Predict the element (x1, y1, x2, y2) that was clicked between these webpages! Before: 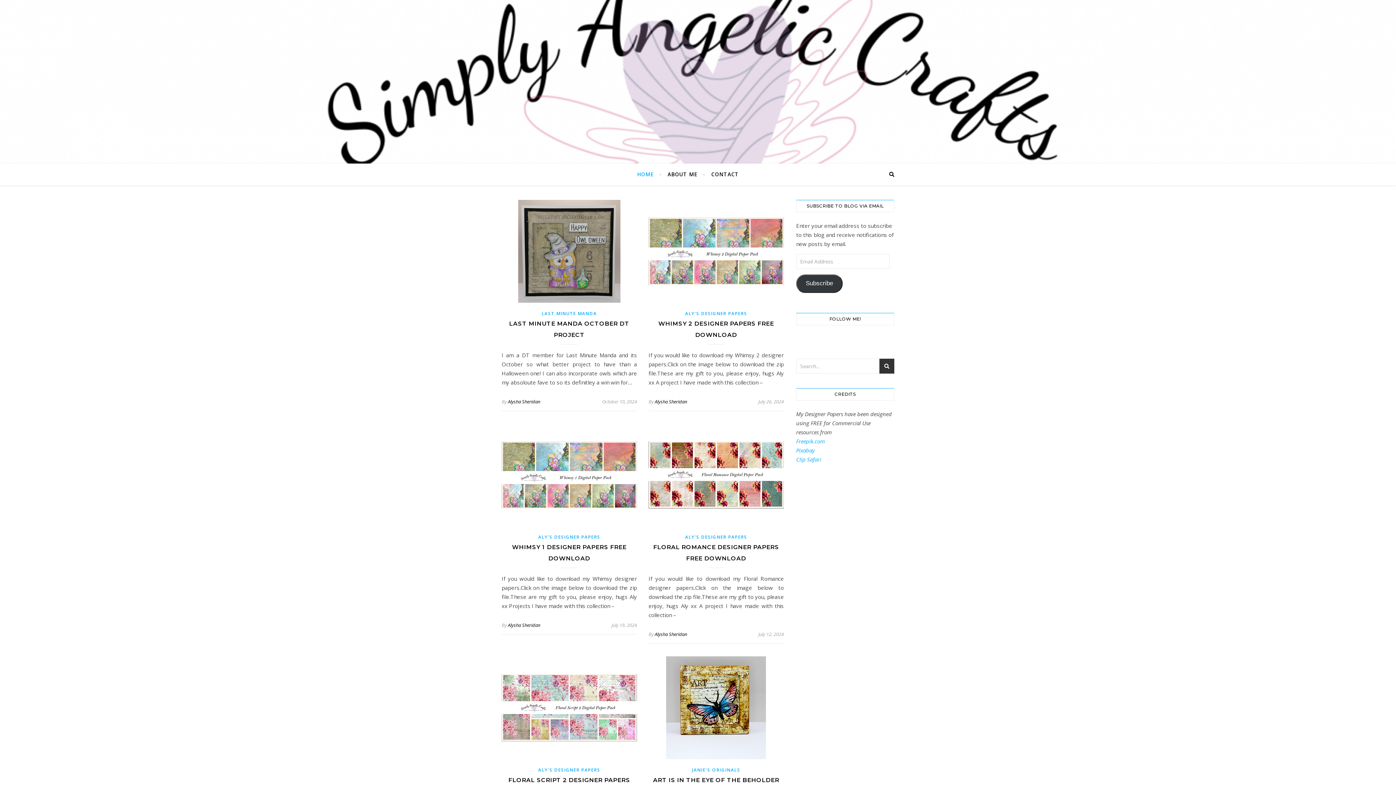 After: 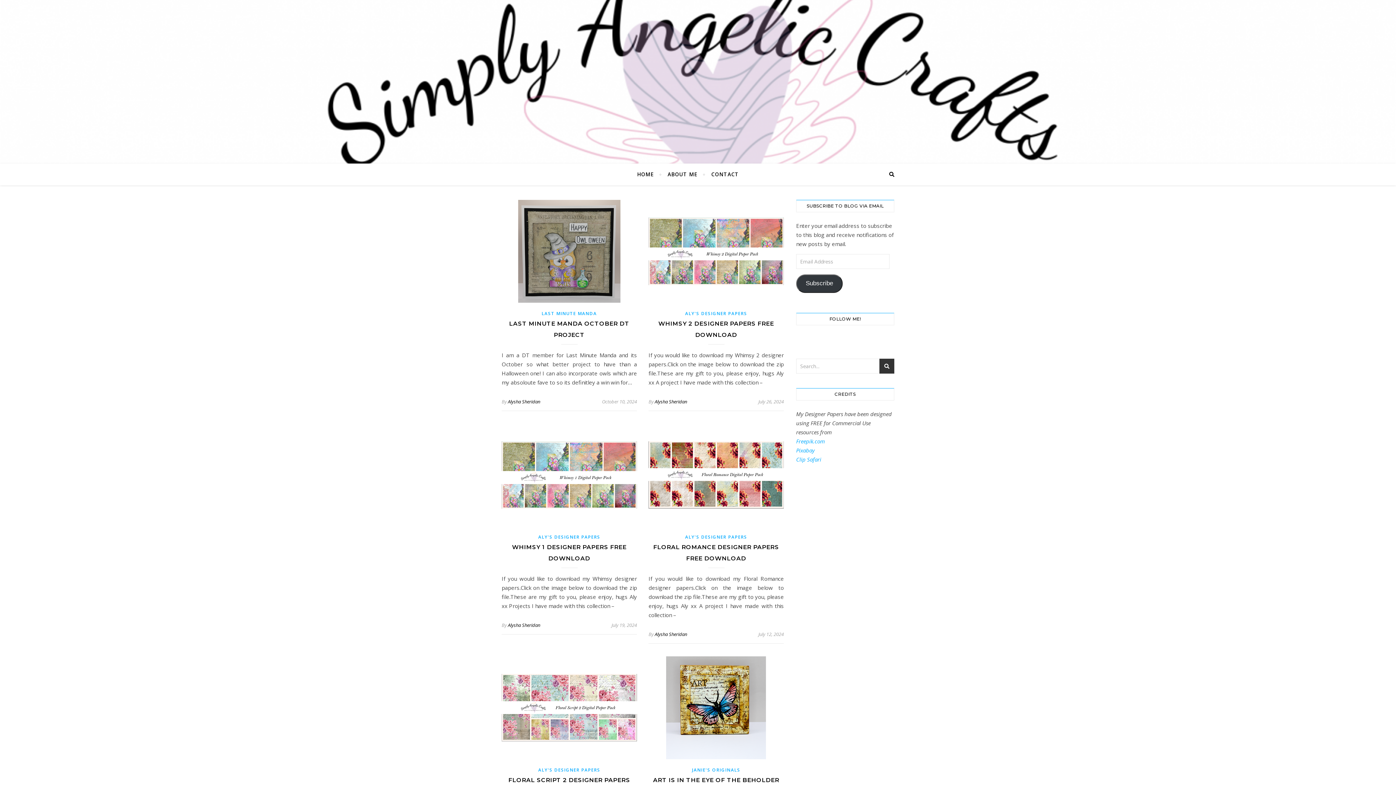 Action: bbox: (654, 631, 687, 637) label: Alysha Sheridan